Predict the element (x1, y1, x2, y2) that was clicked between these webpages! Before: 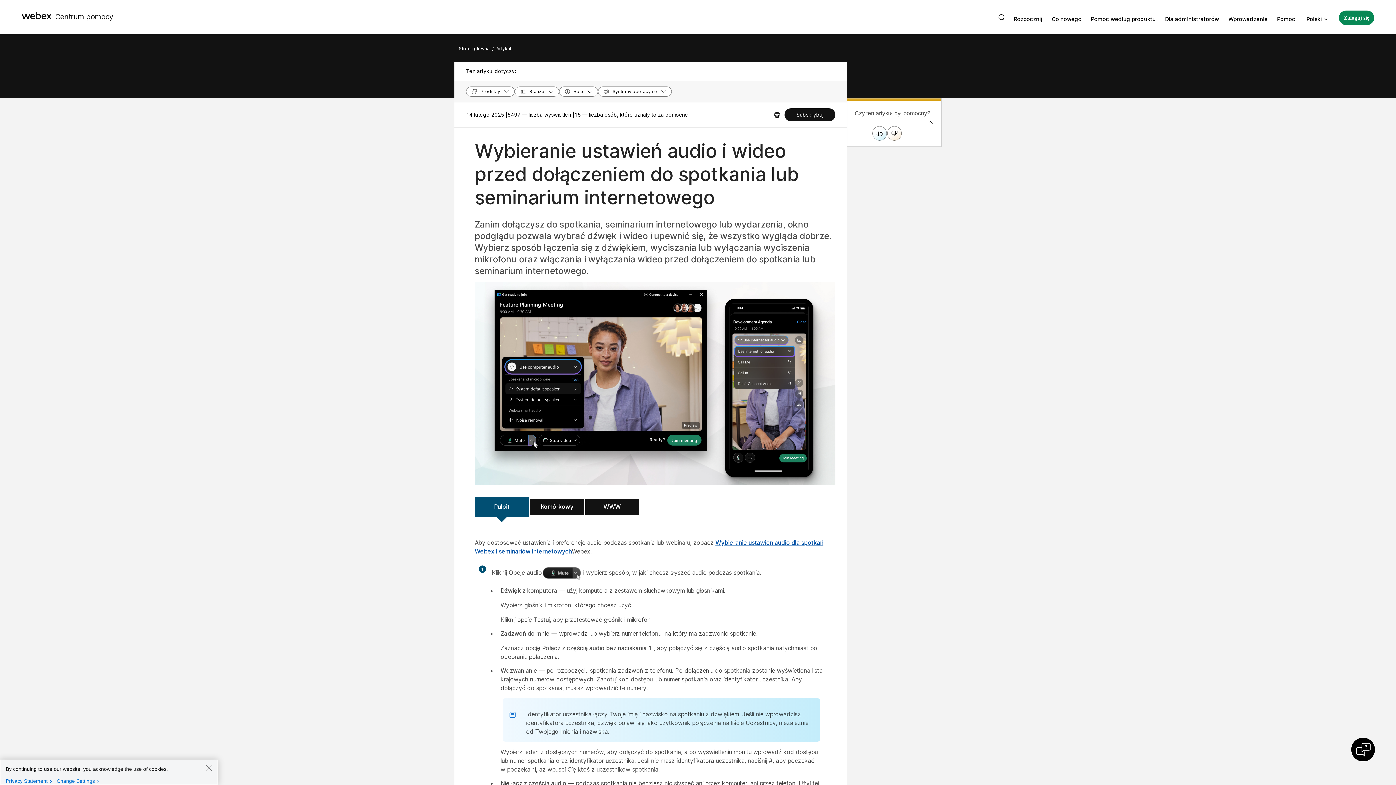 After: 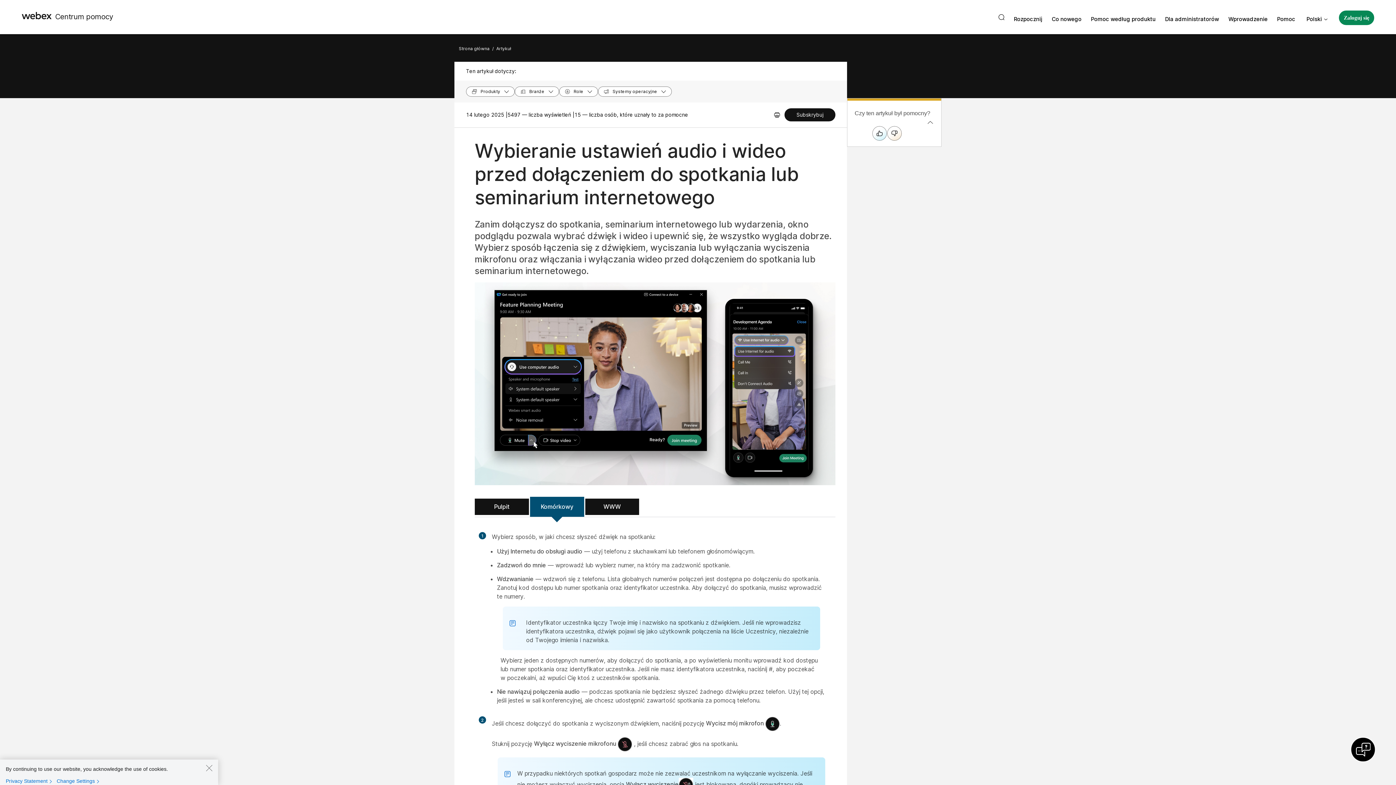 Action: bbox: (540, 503, 573, 510) label: Komórkowy